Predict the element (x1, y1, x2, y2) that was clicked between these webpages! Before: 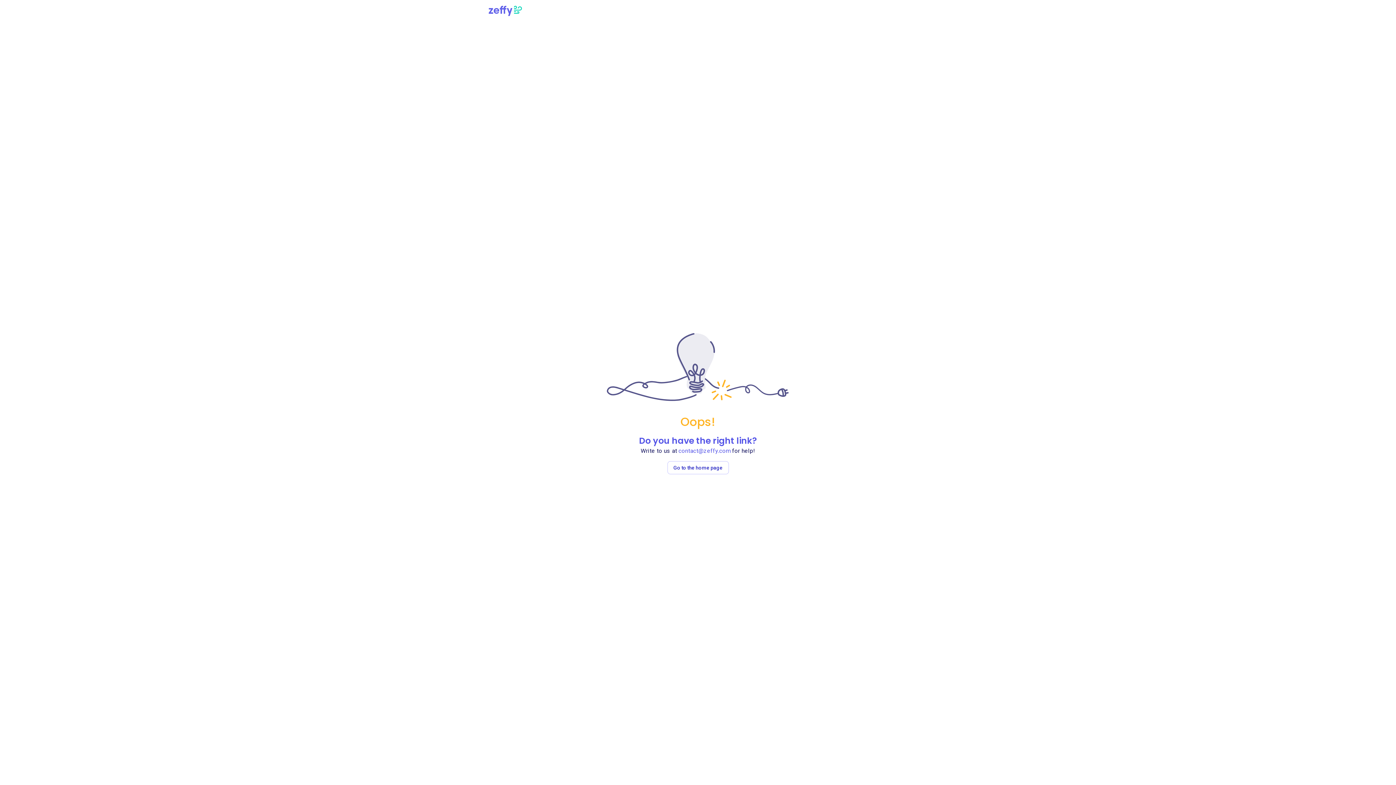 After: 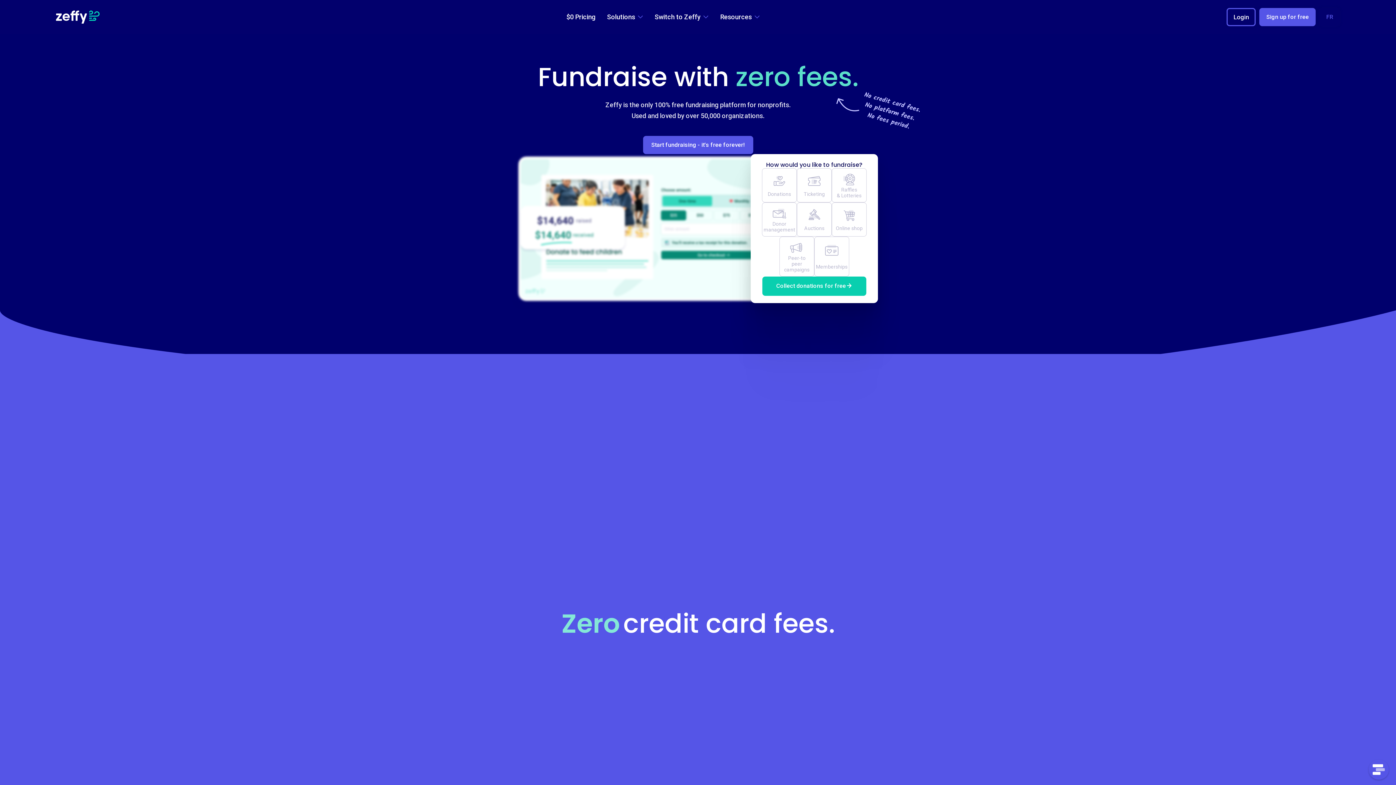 Action: label: Go to the home page bbox: (667, 464, 728, 470)